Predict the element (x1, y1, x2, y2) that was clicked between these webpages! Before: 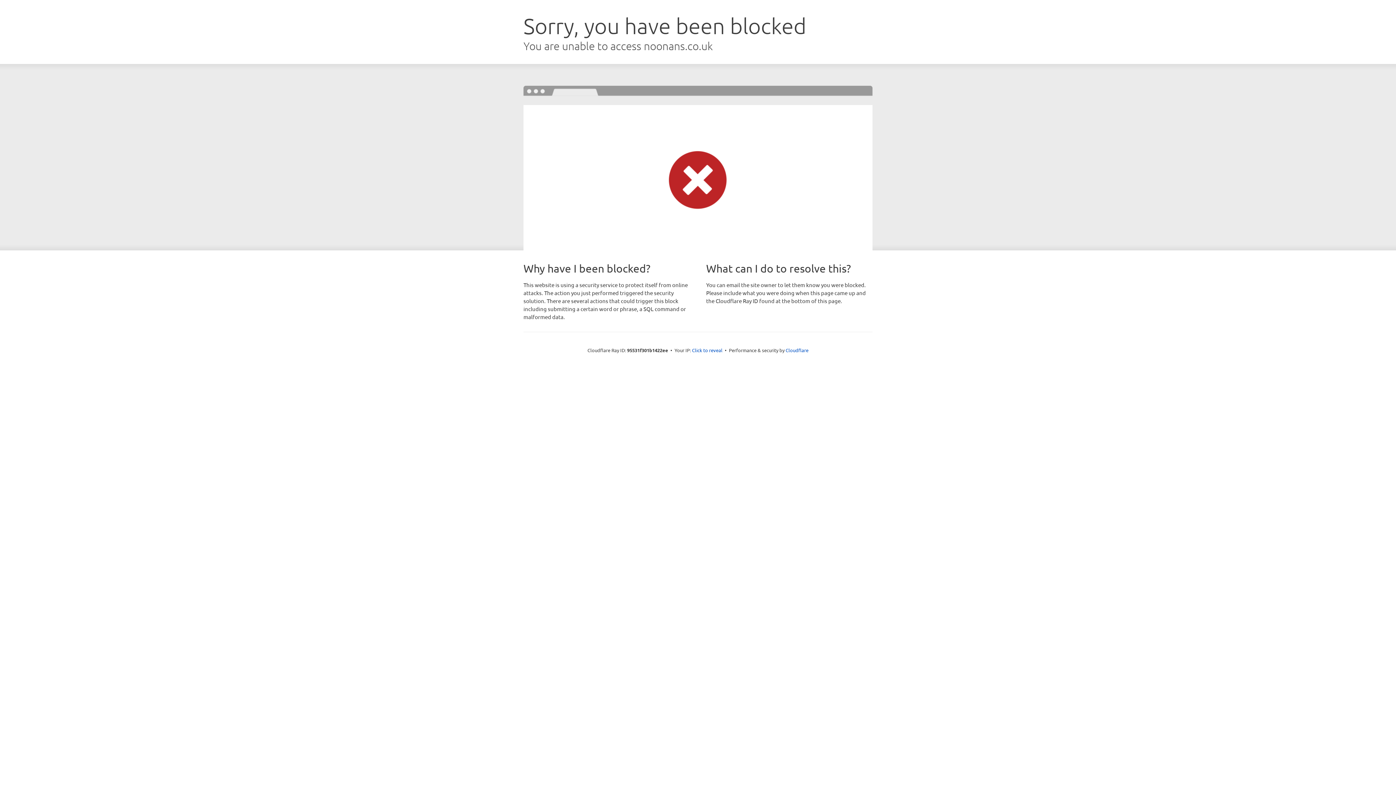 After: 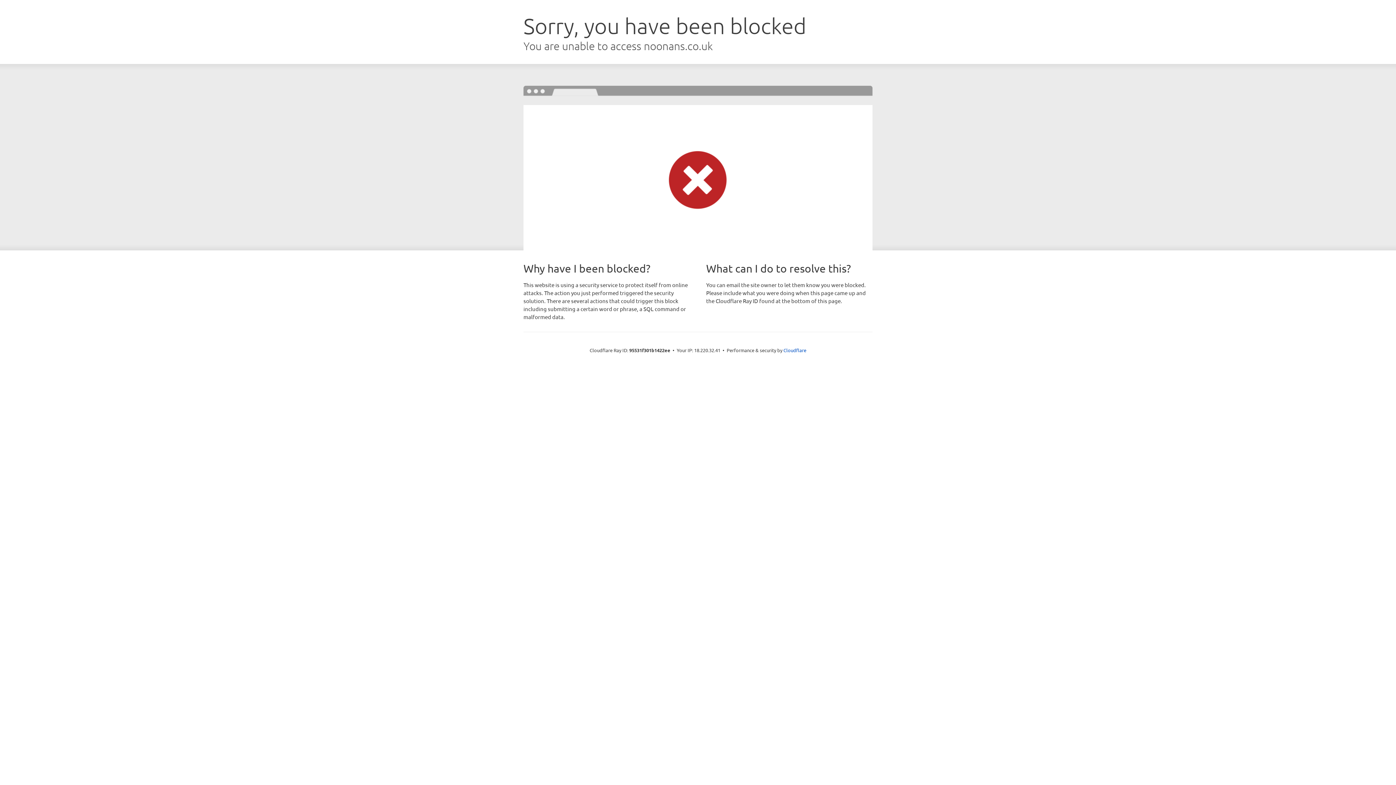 Action: label: Click to reveal bbox: (692, 346, 722, 353)